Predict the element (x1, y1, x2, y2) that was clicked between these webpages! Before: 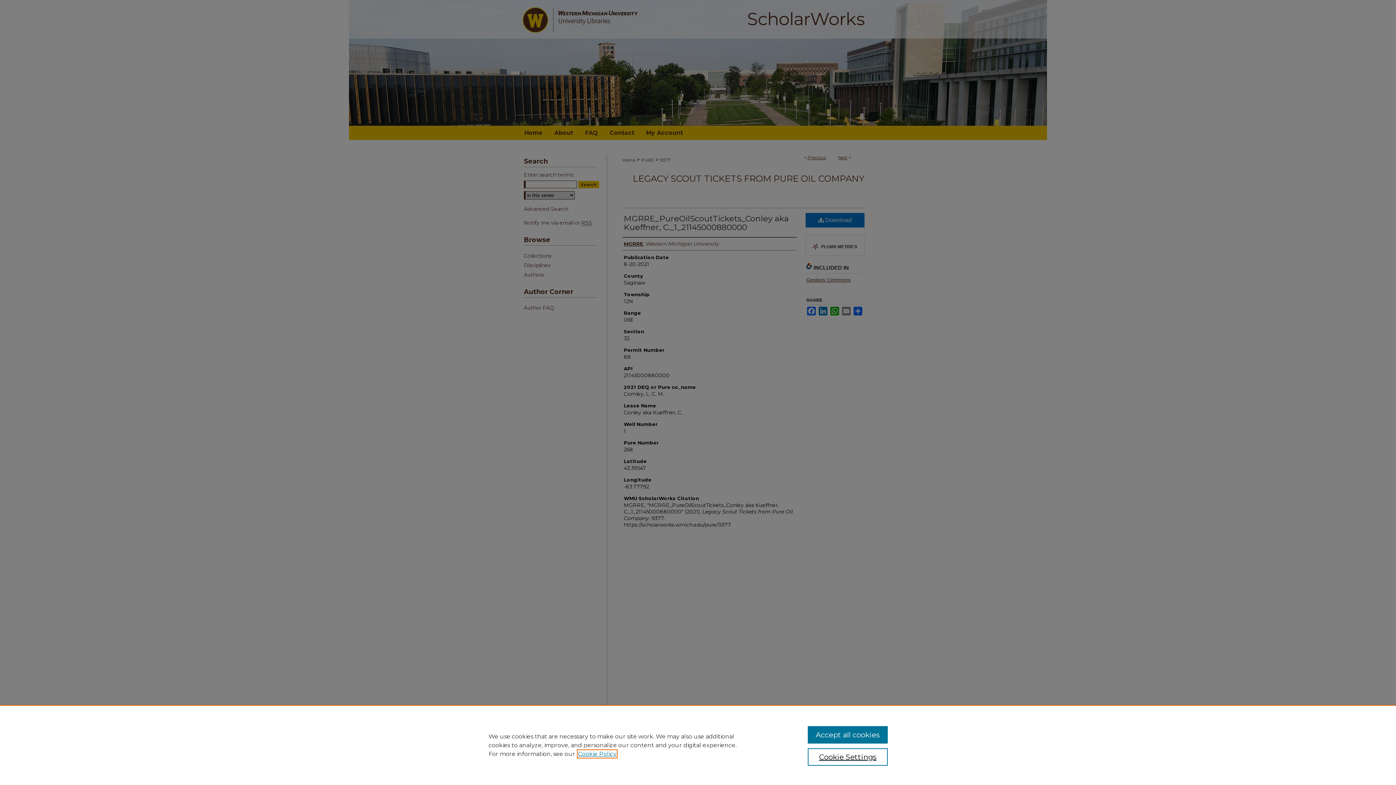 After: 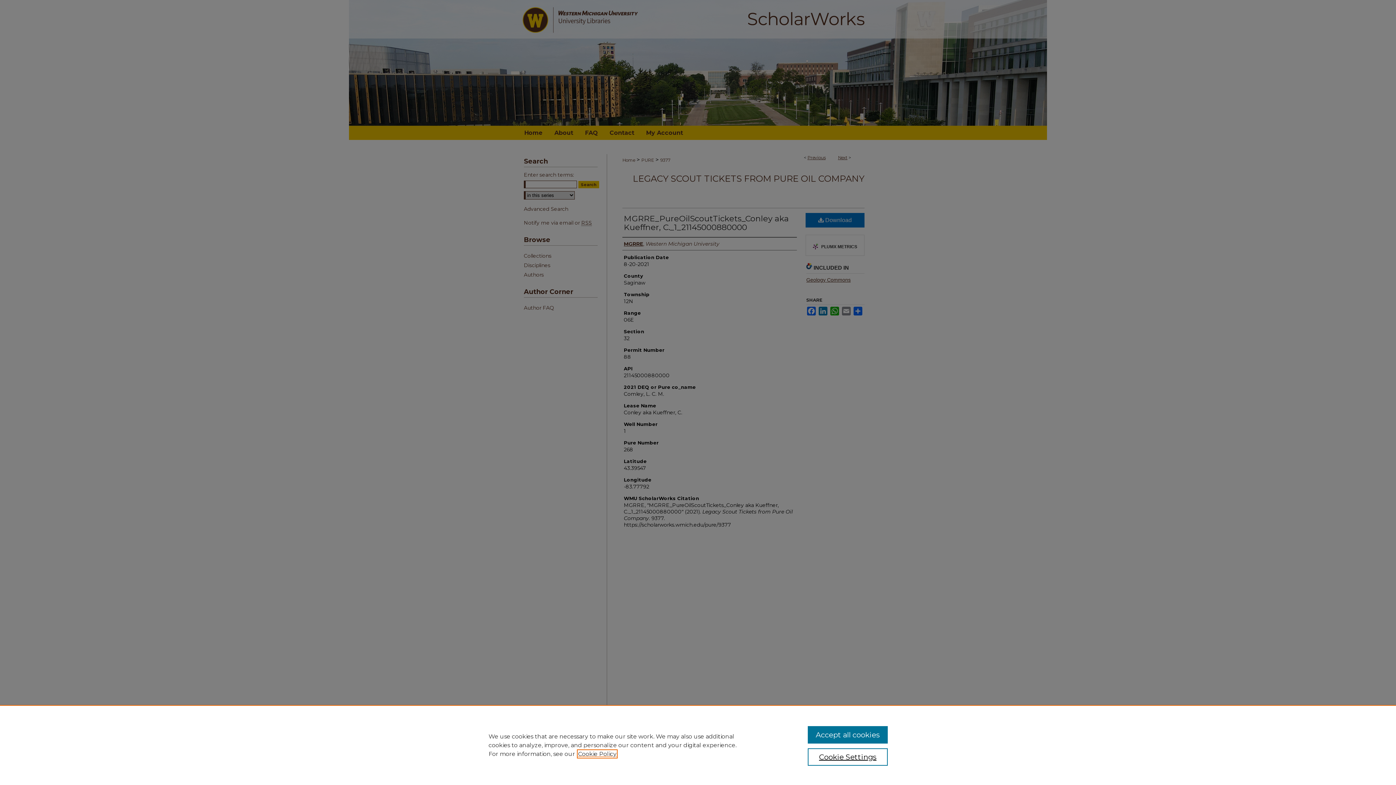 Action: label: , opens in a new tab bbox: (578, 750, 616, 757)